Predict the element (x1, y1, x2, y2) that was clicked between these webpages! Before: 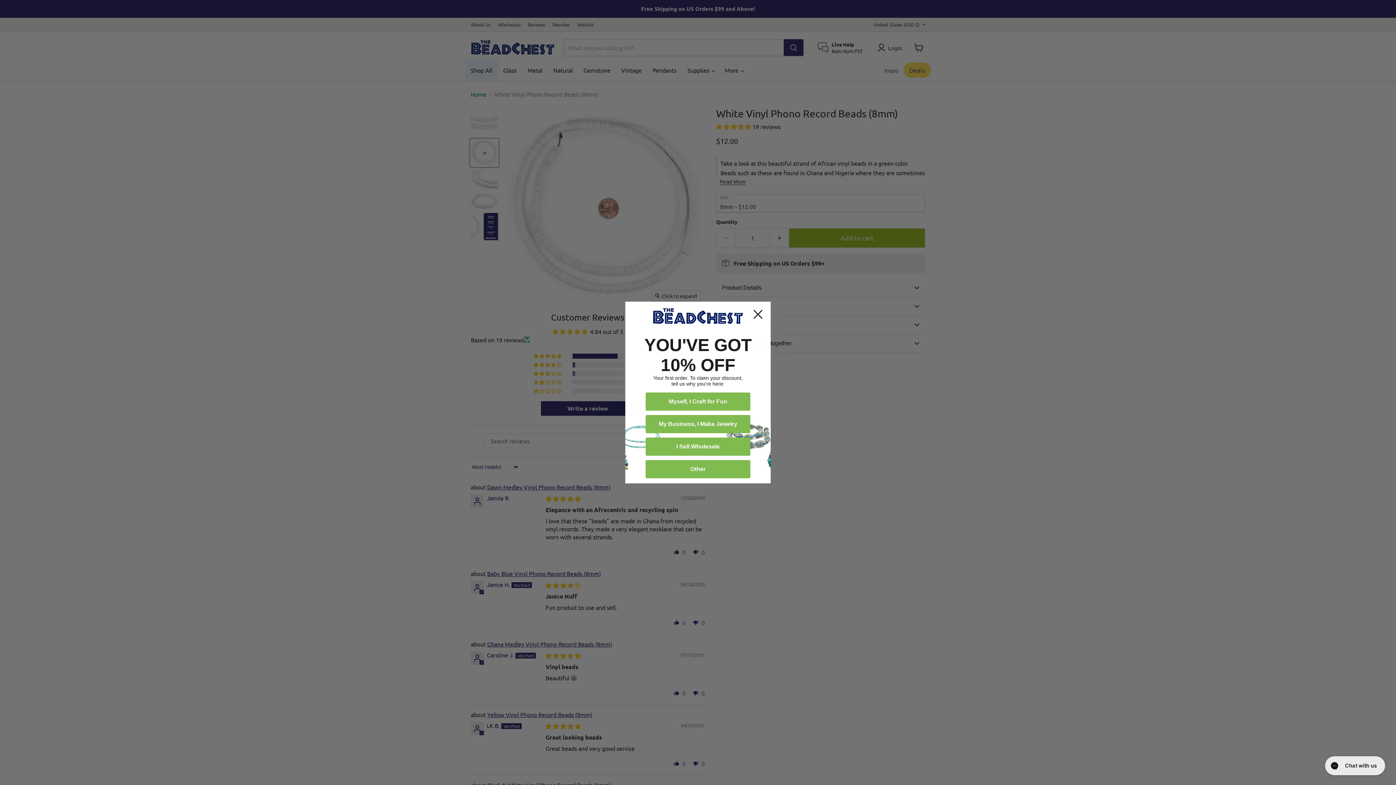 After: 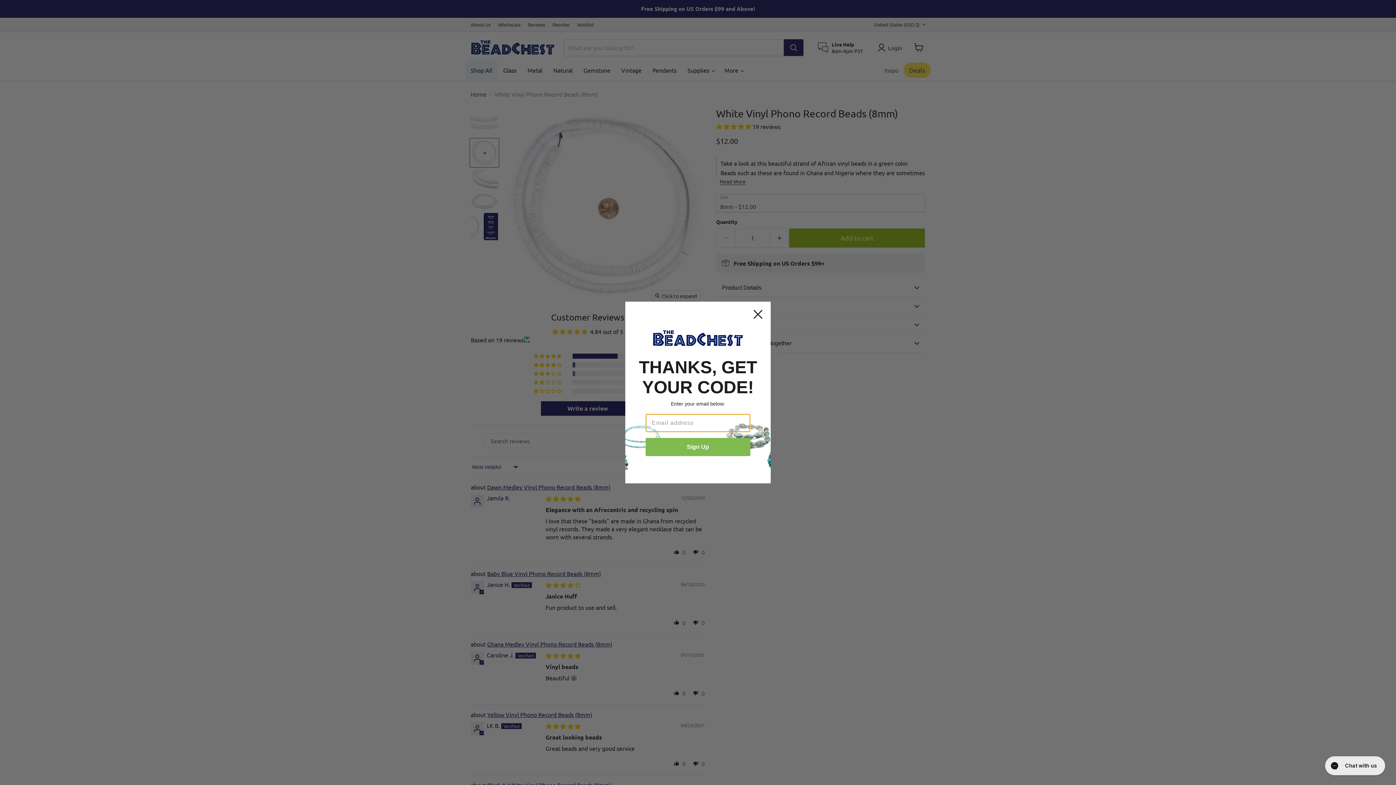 Action: label: Myself, I Craft for Fun bbox: (645, 392, 750, 410)